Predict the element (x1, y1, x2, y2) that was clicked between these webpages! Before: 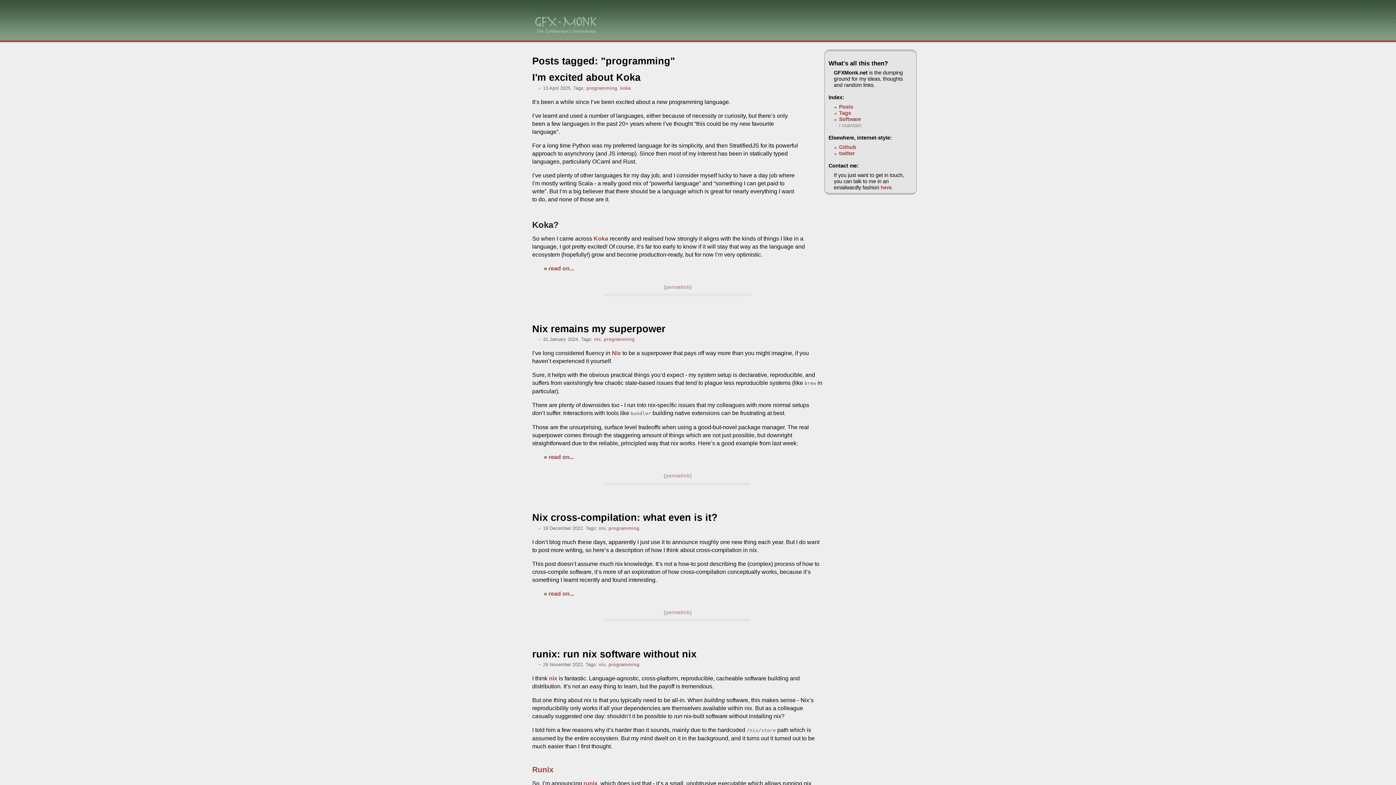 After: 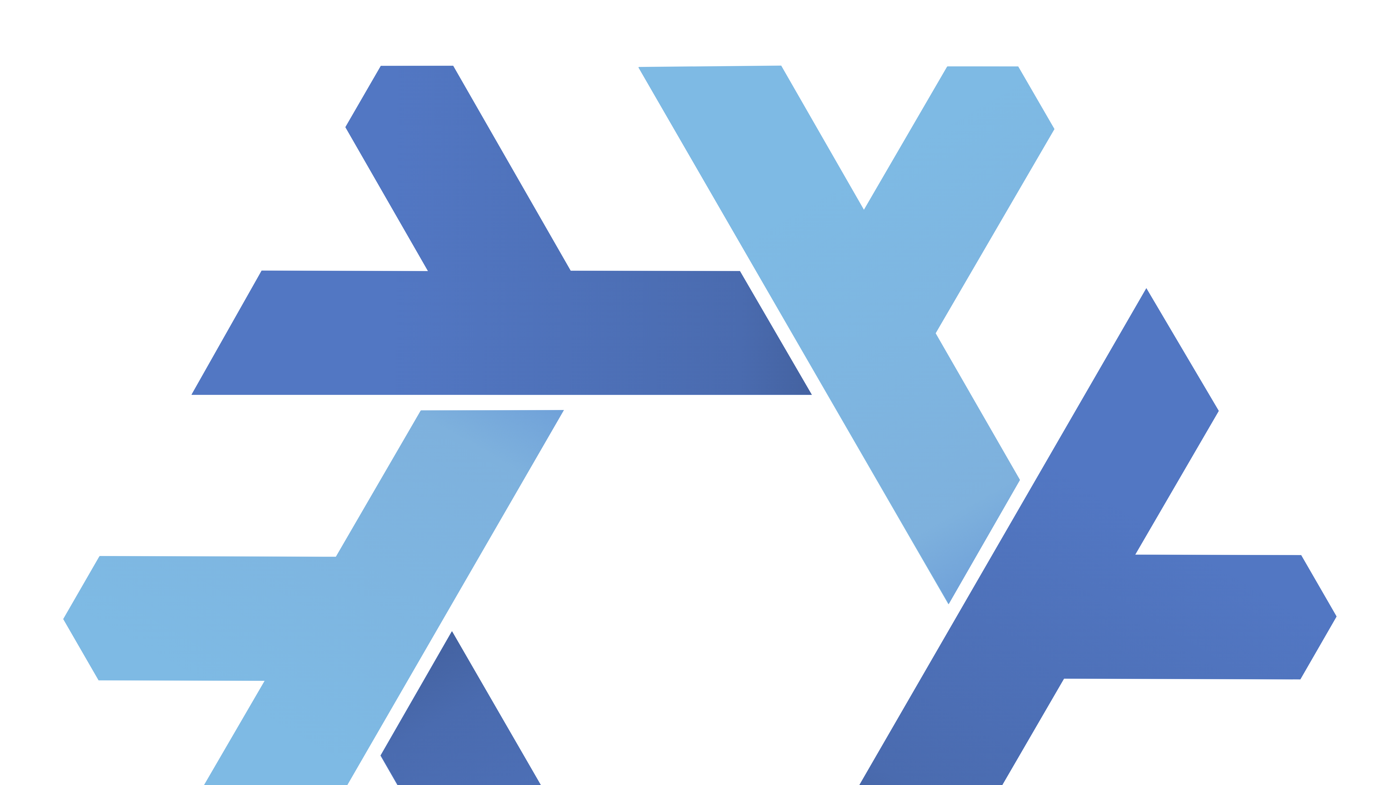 Action: label: Nix bbox: (612, 350, 621, 356)